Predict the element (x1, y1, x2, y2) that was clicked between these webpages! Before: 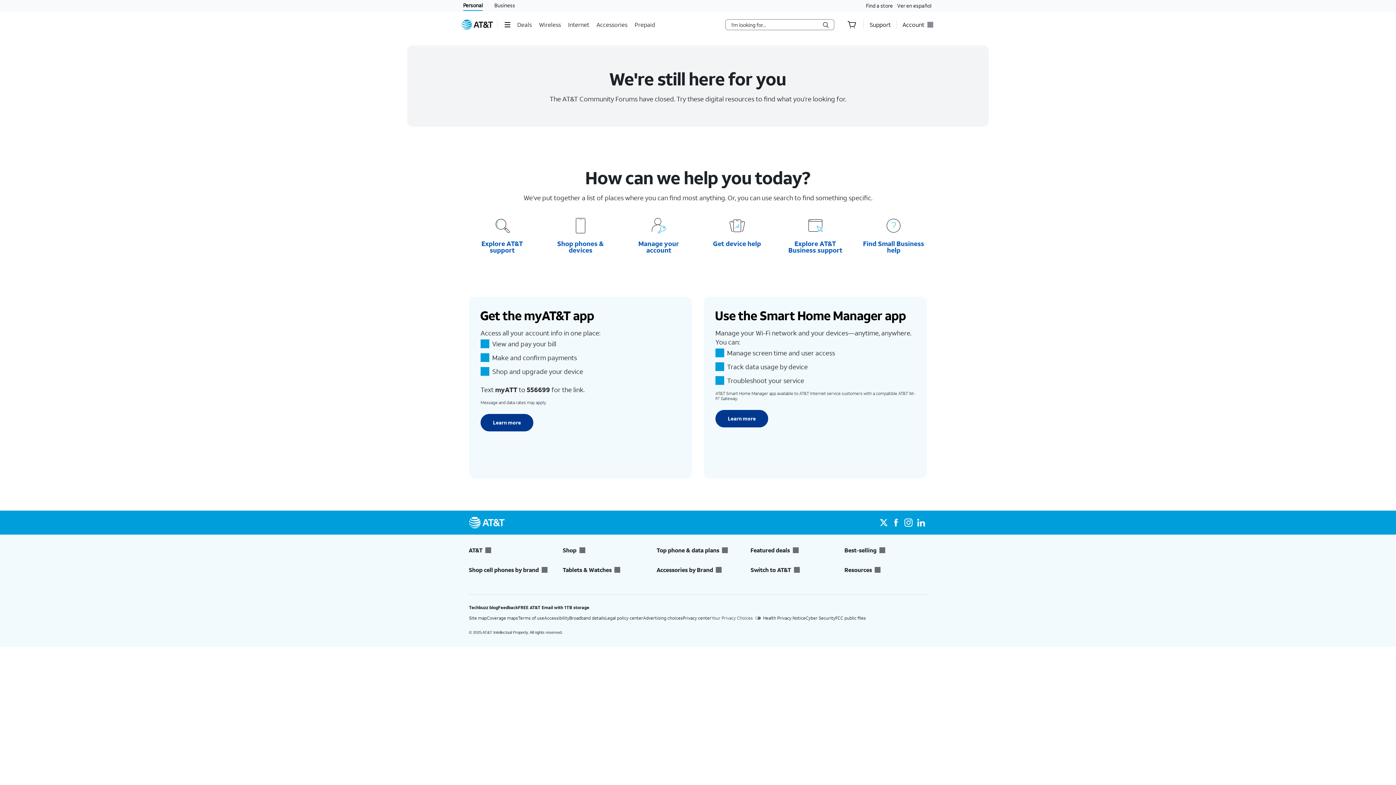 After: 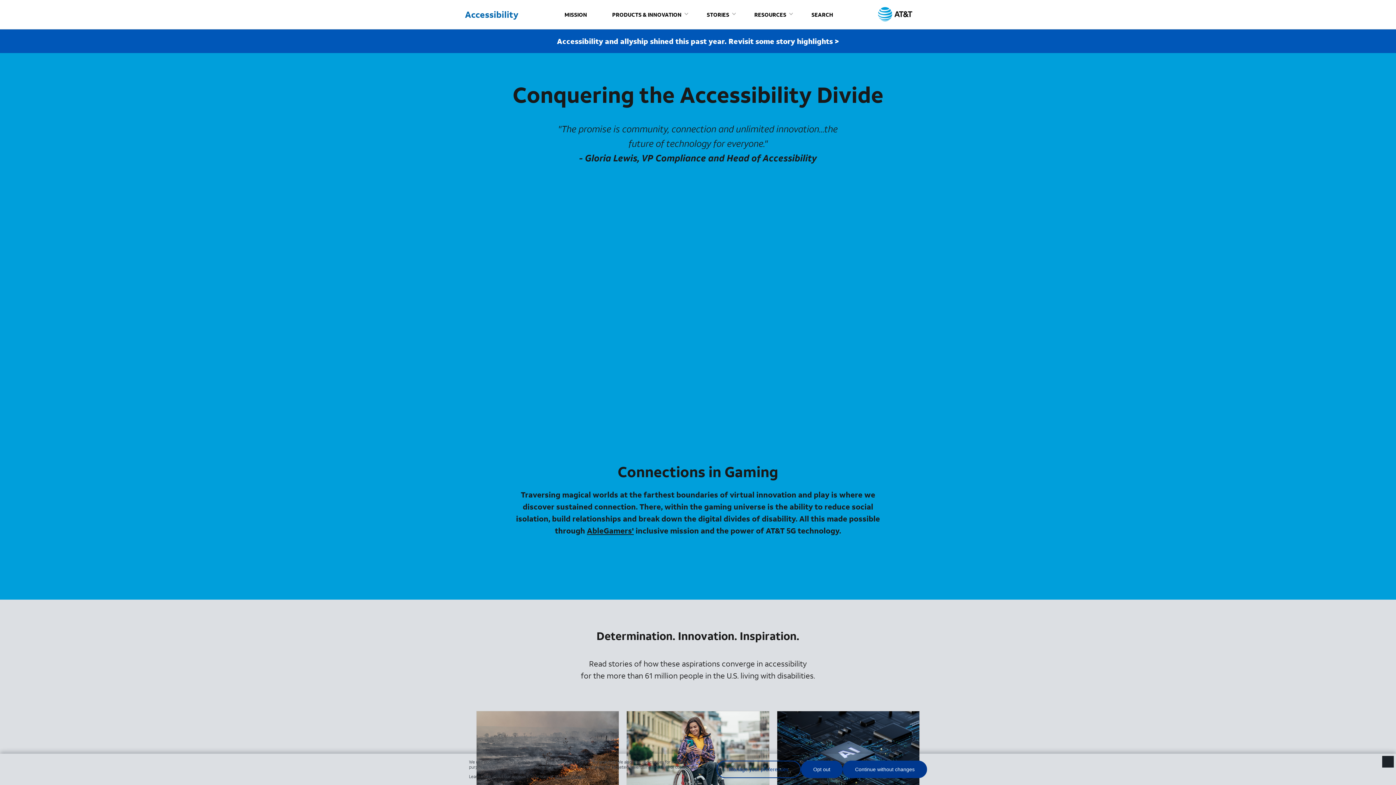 Action: label: Accessibility bbox: (544, 615, 569, 621)